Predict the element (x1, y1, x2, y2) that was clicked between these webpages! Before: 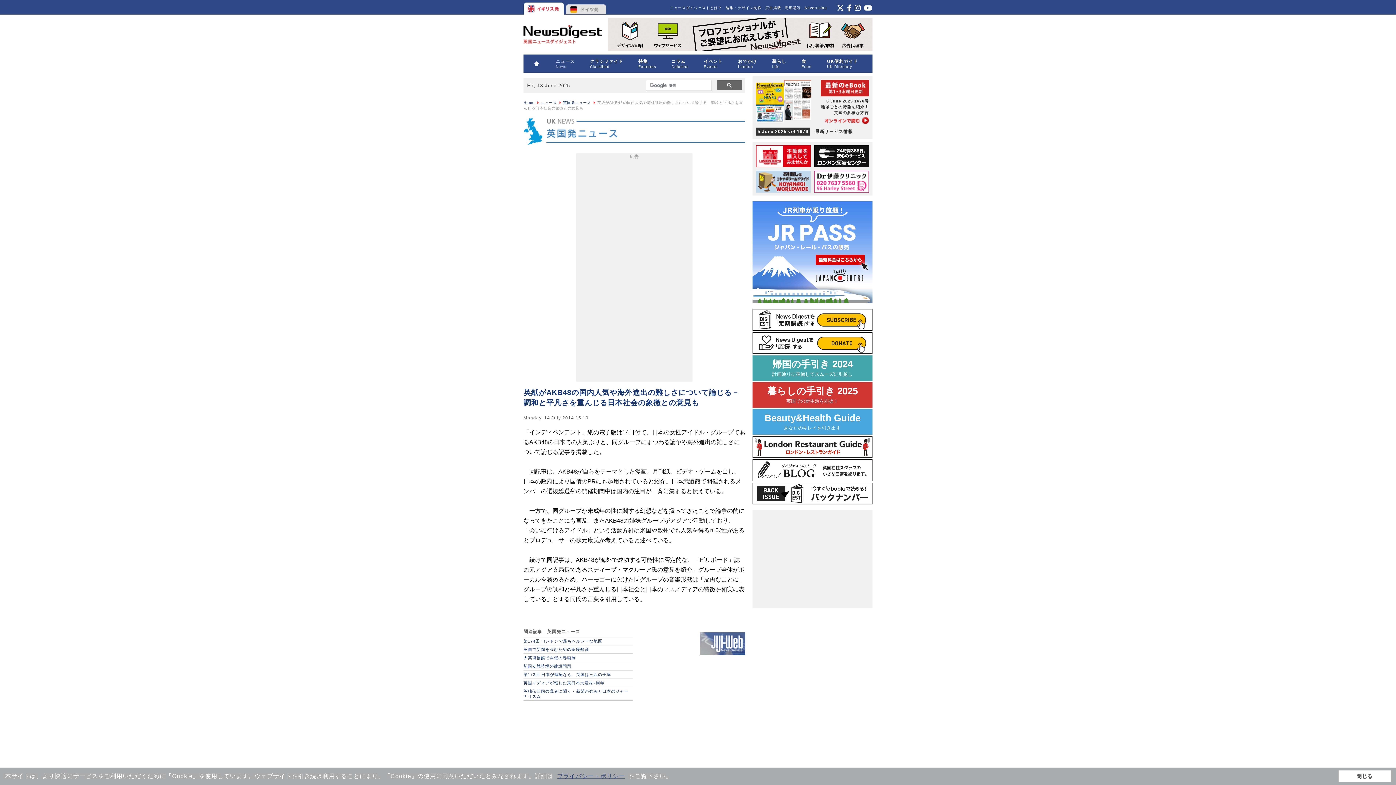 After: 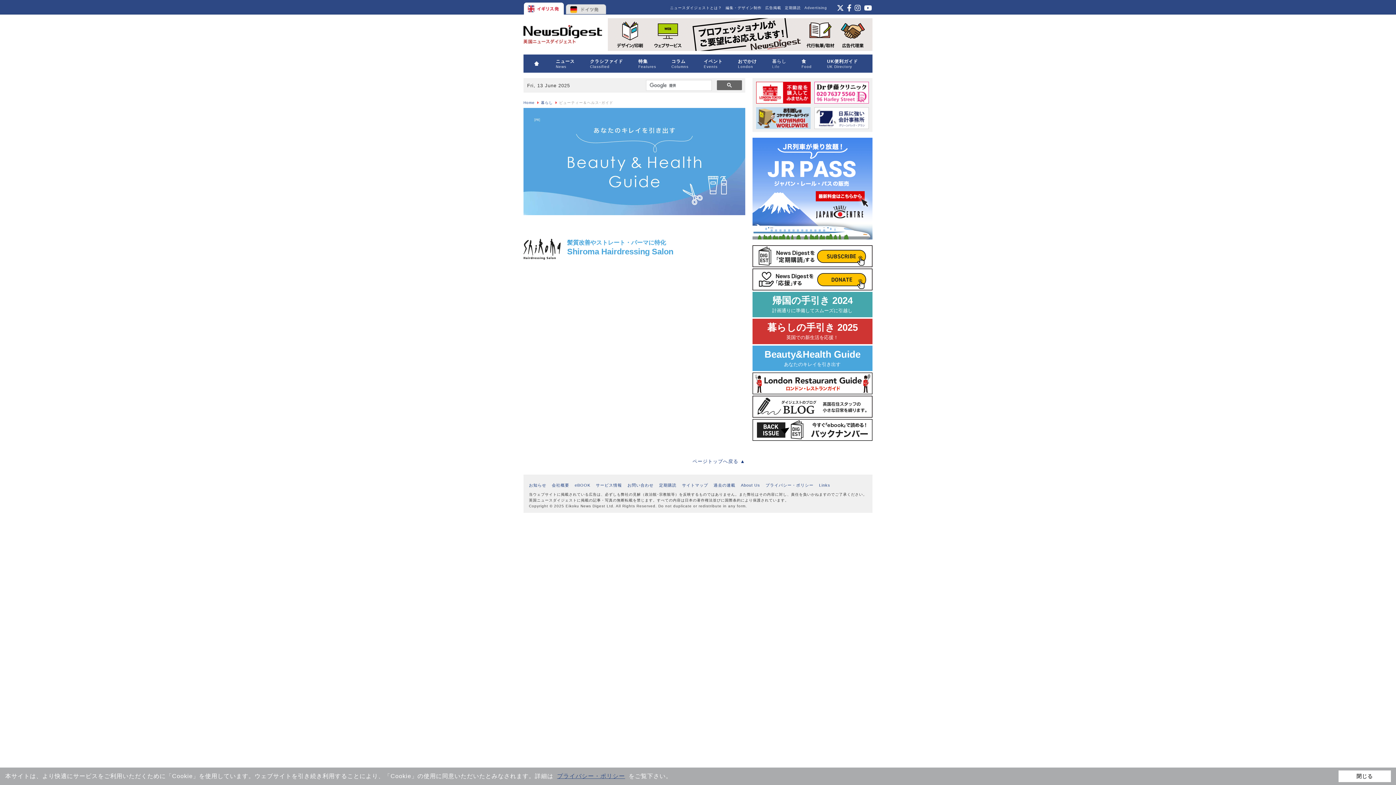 Action: bbox: (754, 413, 870, 433) label: Beauty&Health Guide
あなたのキレイを引き出す